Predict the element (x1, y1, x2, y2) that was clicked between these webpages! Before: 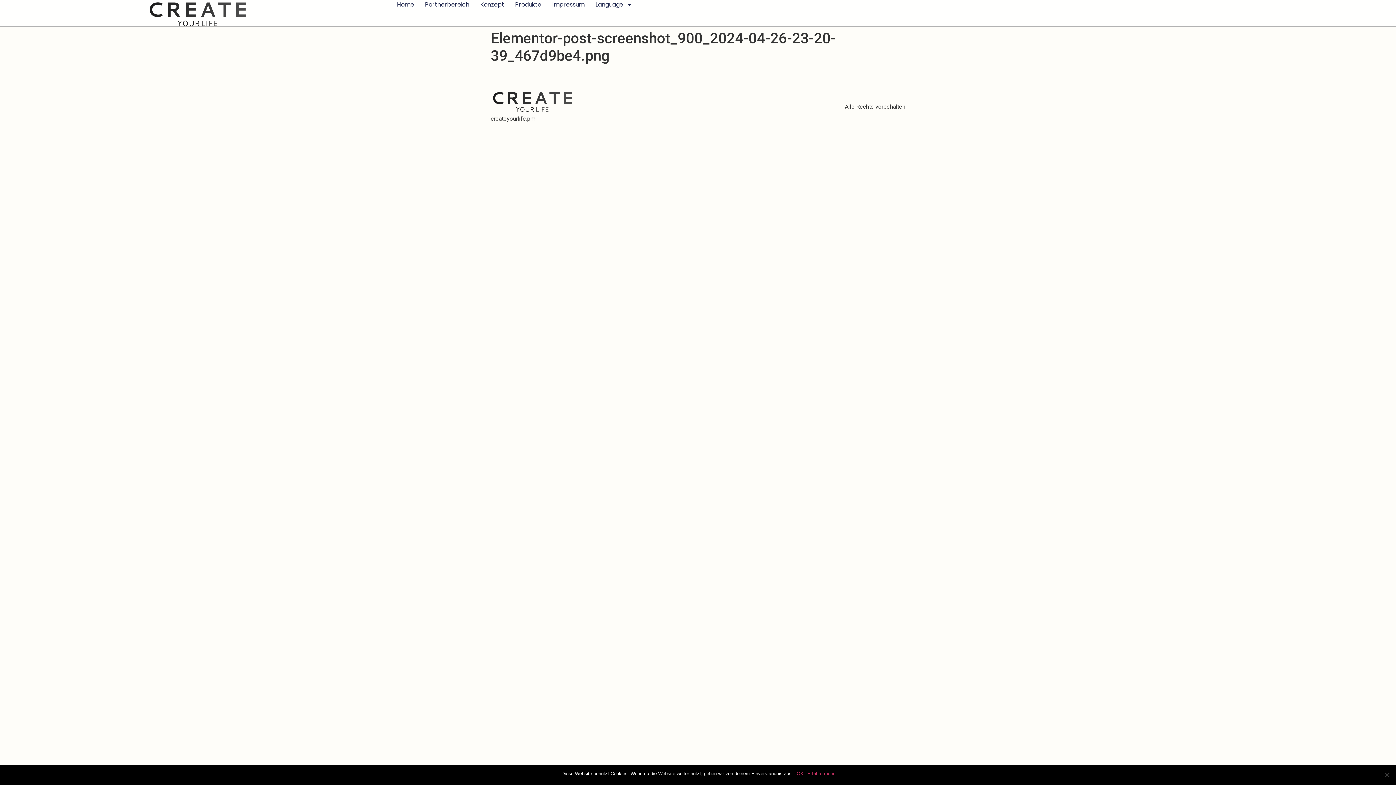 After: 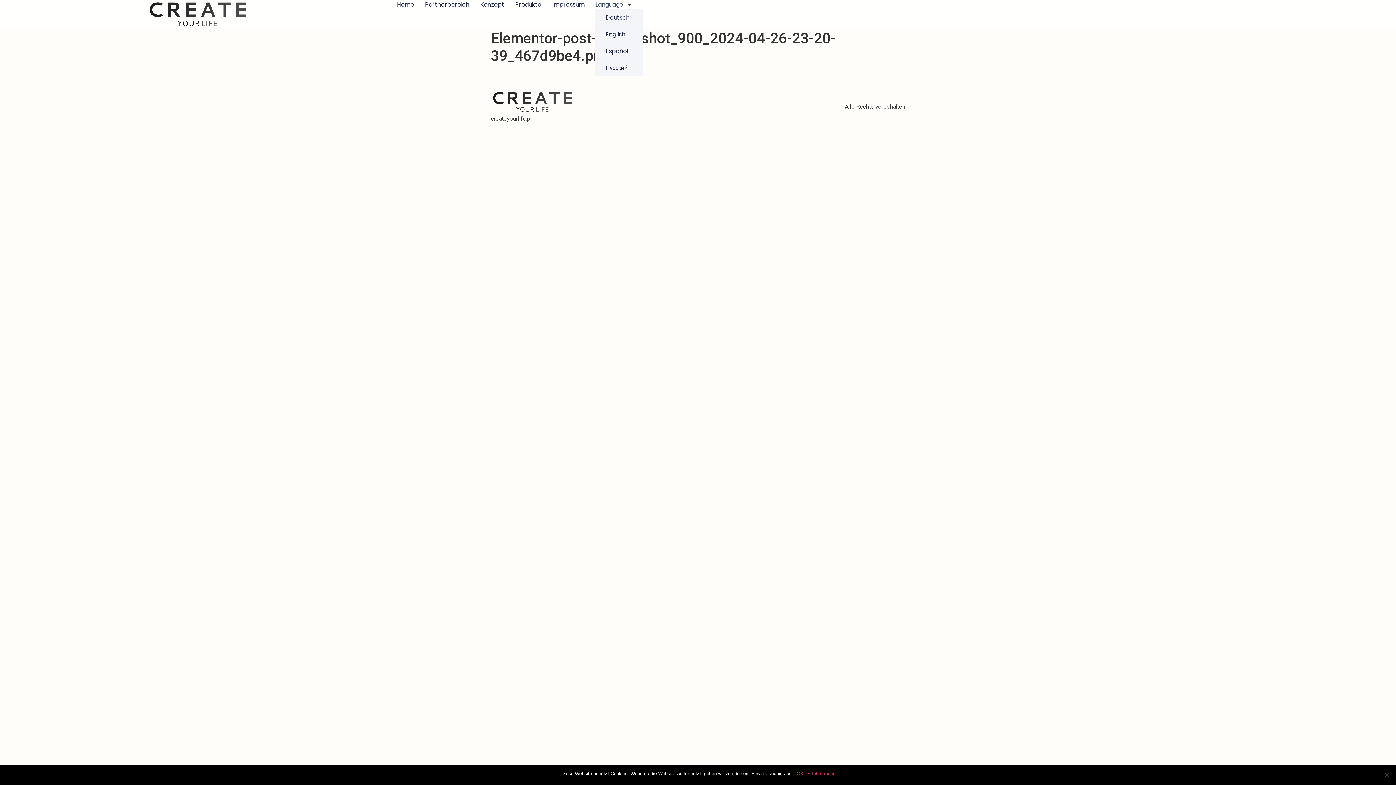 Action: label: Language bbox: (595, 0, 632, 9)